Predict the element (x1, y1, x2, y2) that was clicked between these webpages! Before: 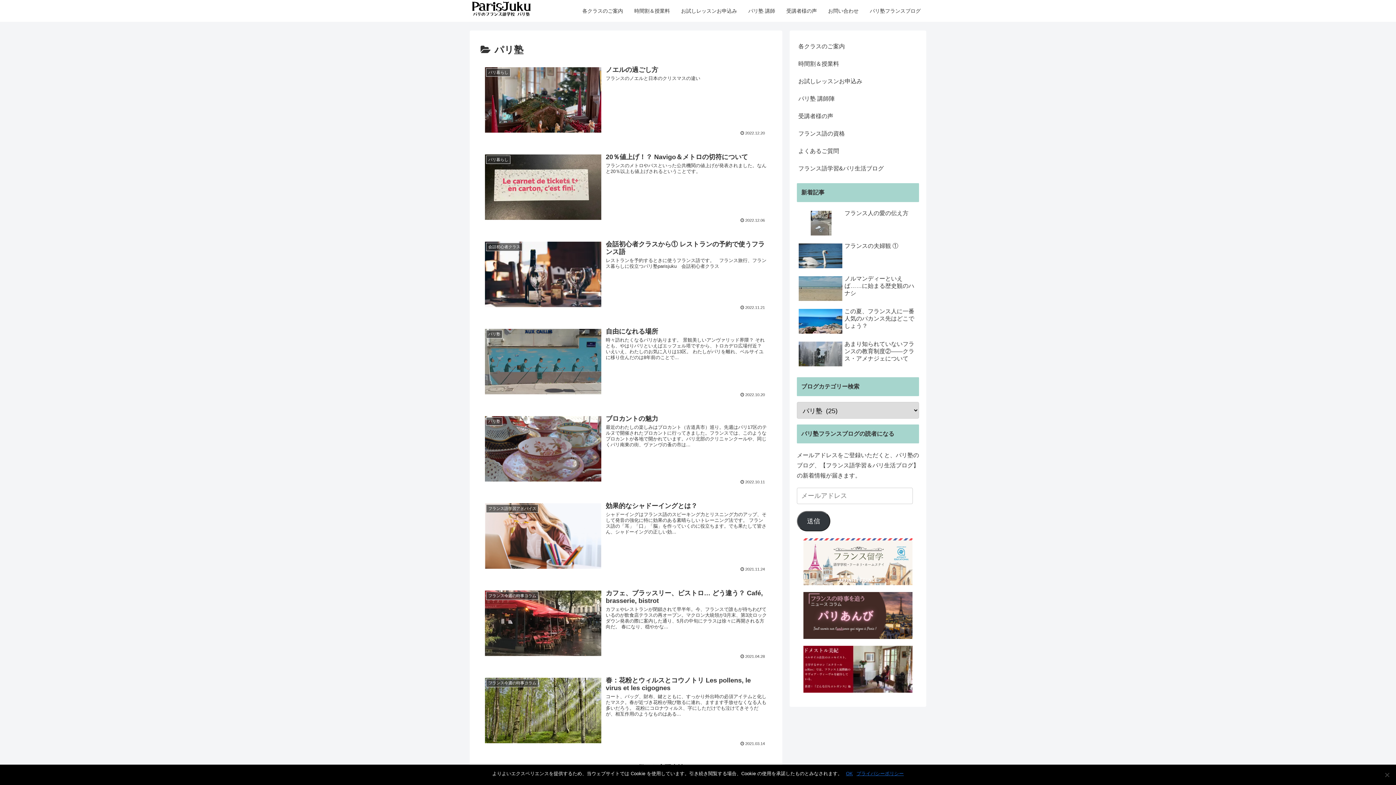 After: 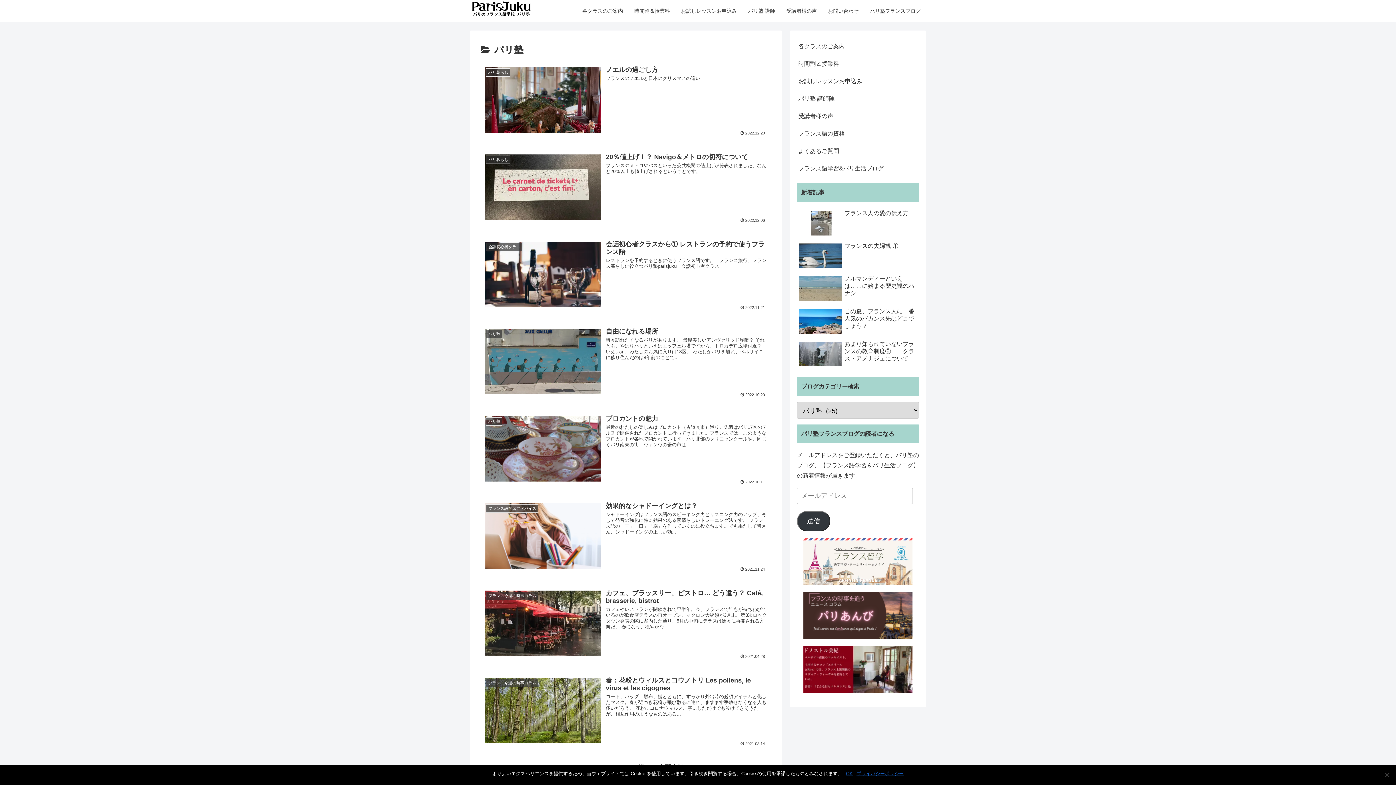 Action: bbox: (797, 592, 919, 639)